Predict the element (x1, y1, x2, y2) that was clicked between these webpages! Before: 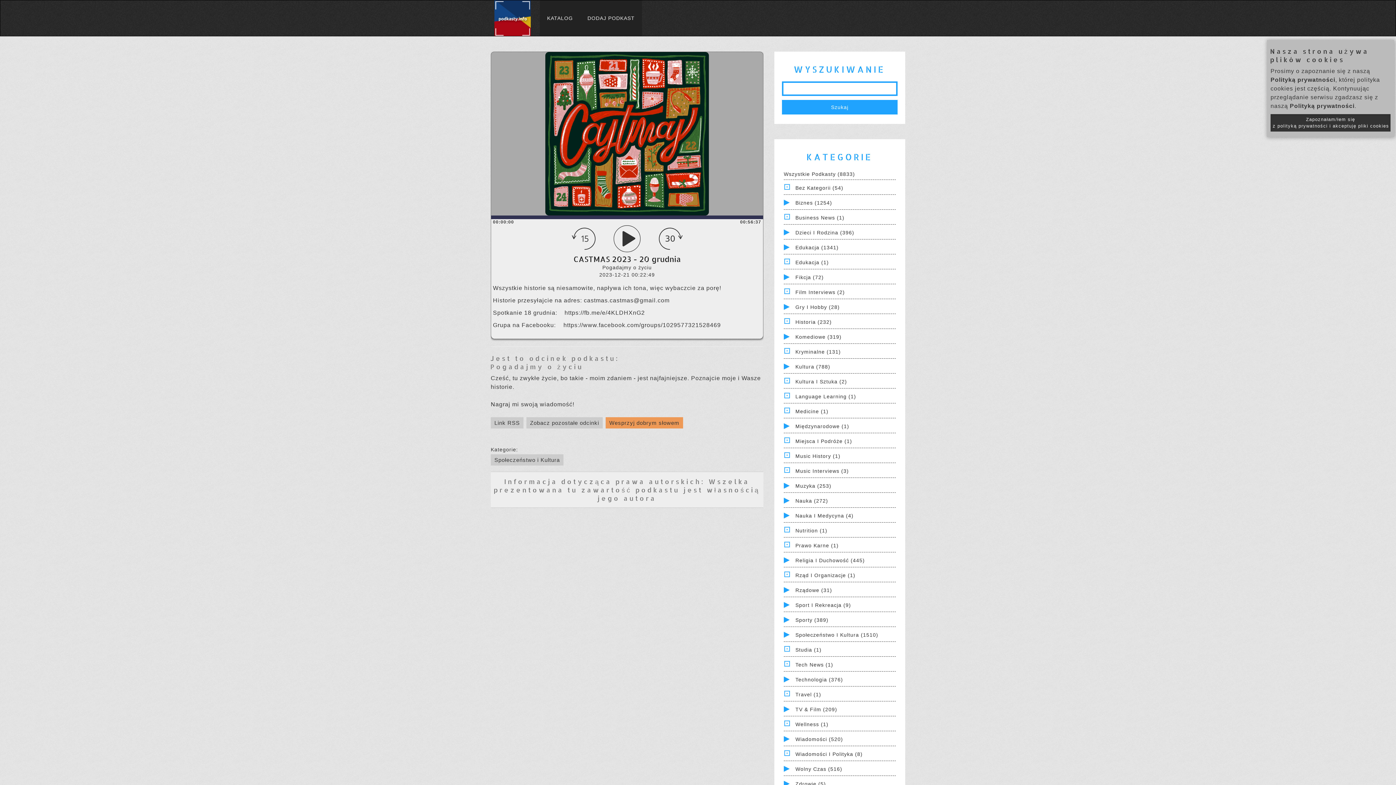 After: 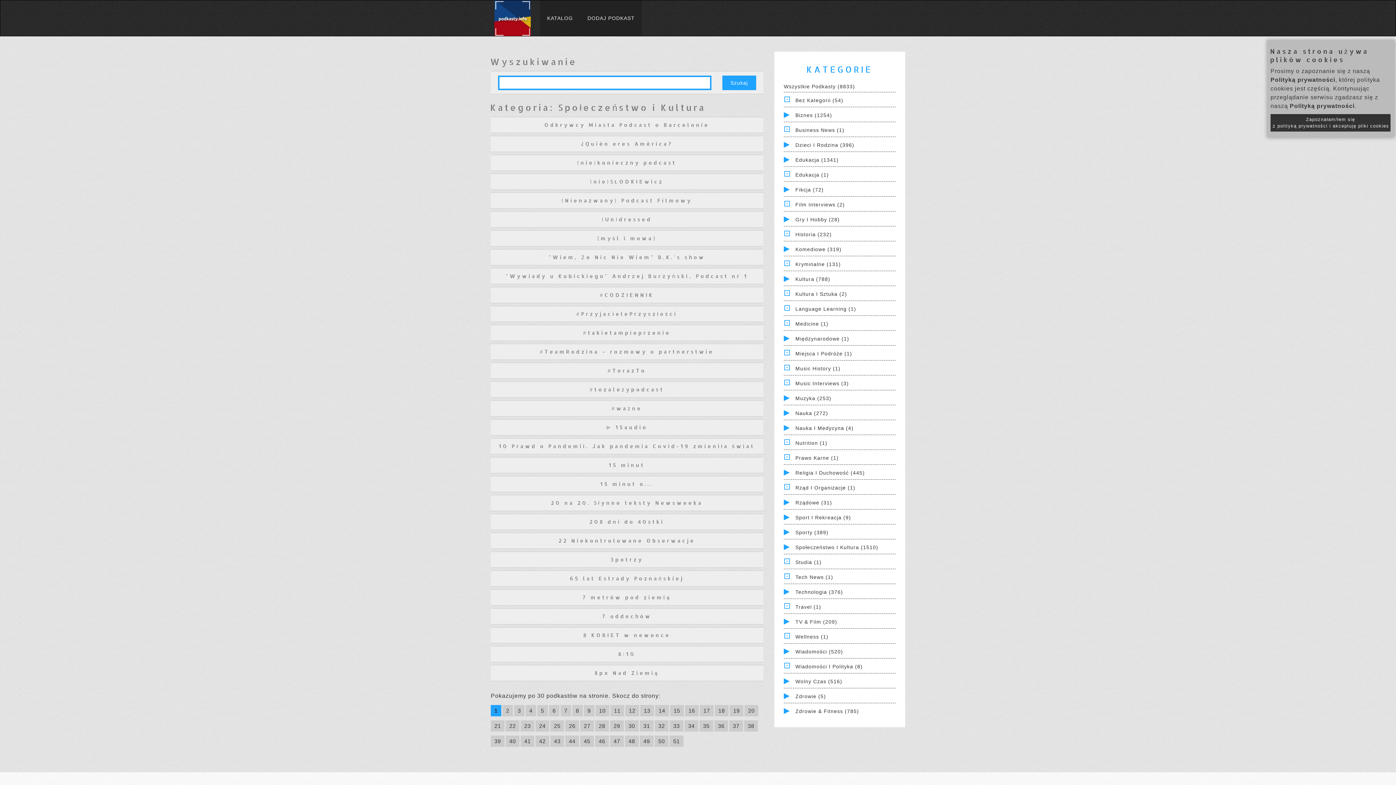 Action: bbox: (490, 454, 563, 465) label: Społeczeństwo i Kultura